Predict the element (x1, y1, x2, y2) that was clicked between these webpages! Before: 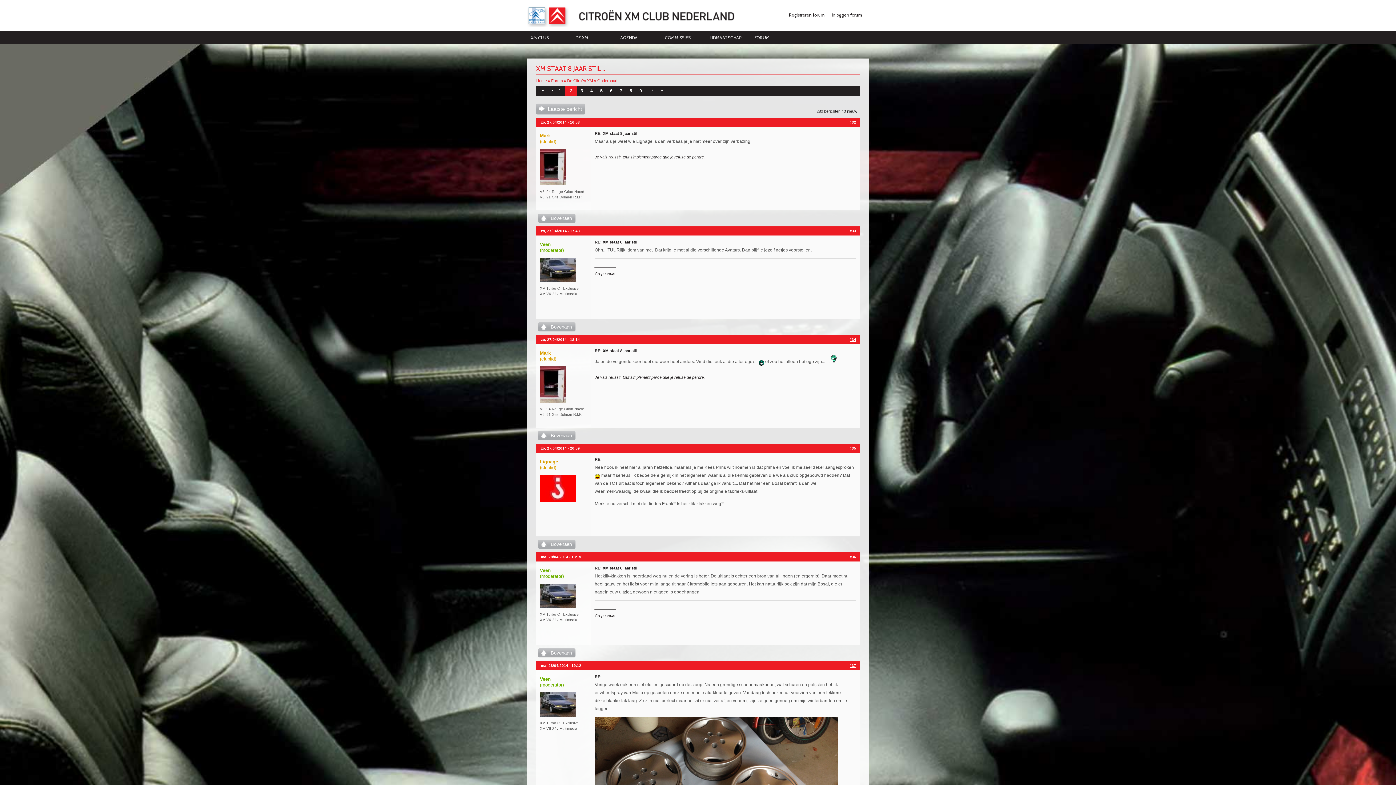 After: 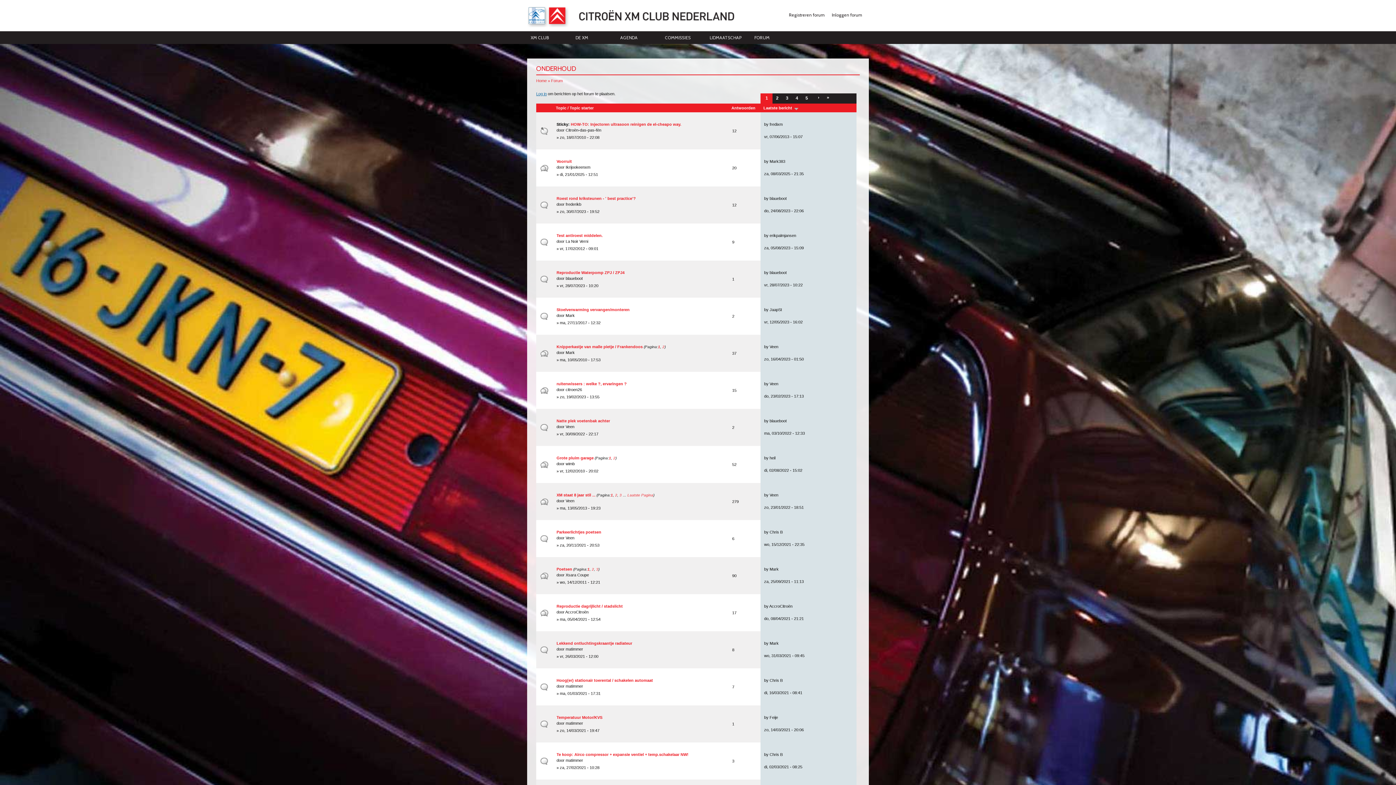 Action: label: Onderhoud bbox: (597, 78, 617, 82)